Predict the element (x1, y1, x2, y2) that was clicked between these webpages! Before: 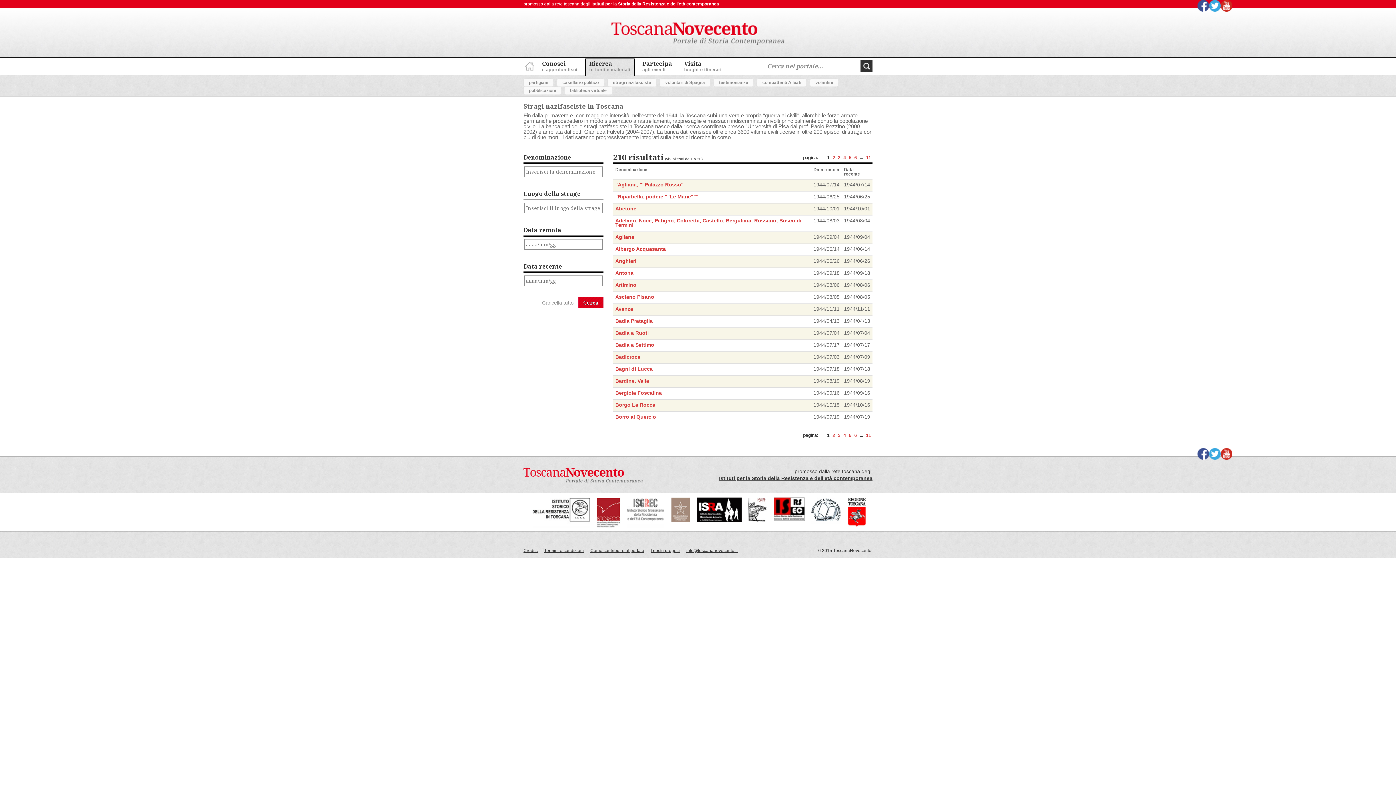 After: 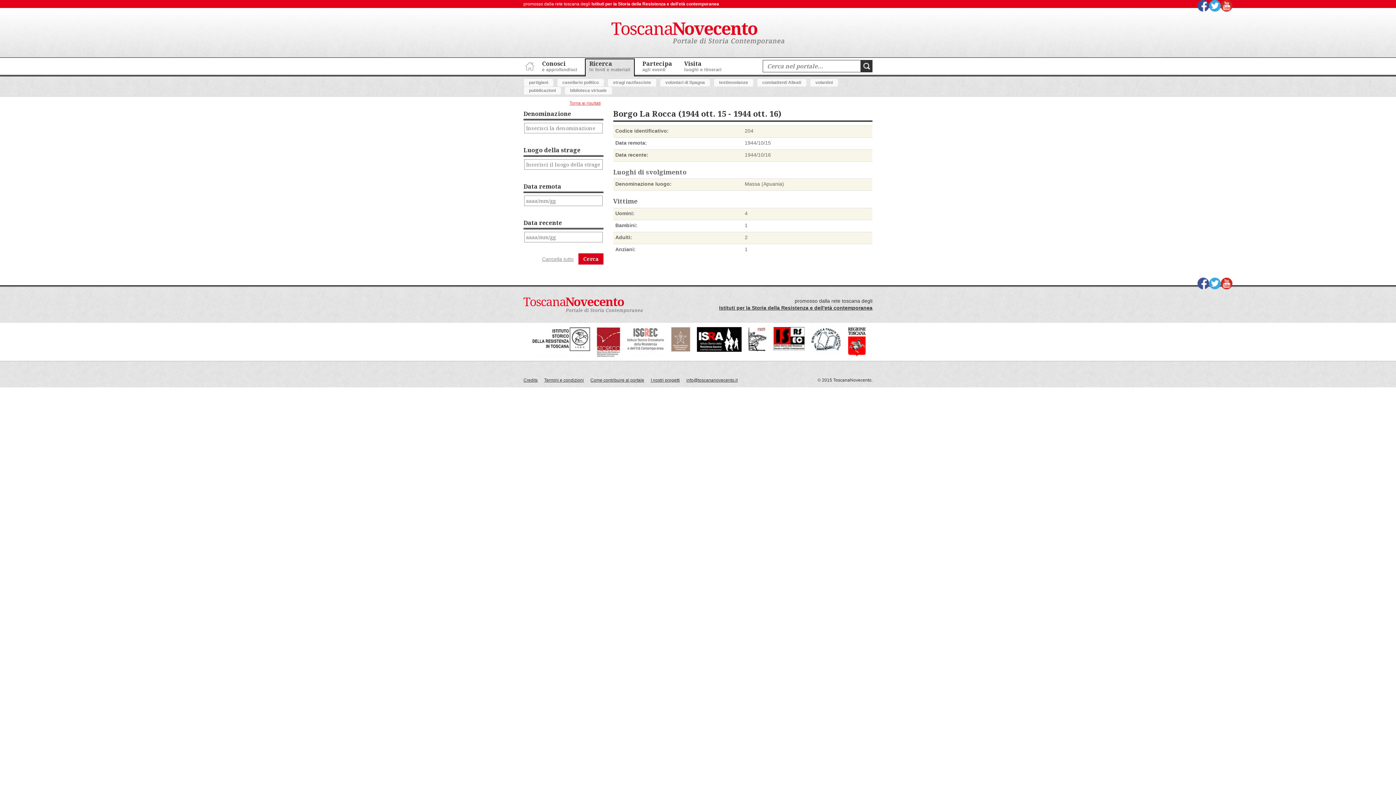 Action: label: Borgo La Rocca bbox: (615, 402, 655, 408)